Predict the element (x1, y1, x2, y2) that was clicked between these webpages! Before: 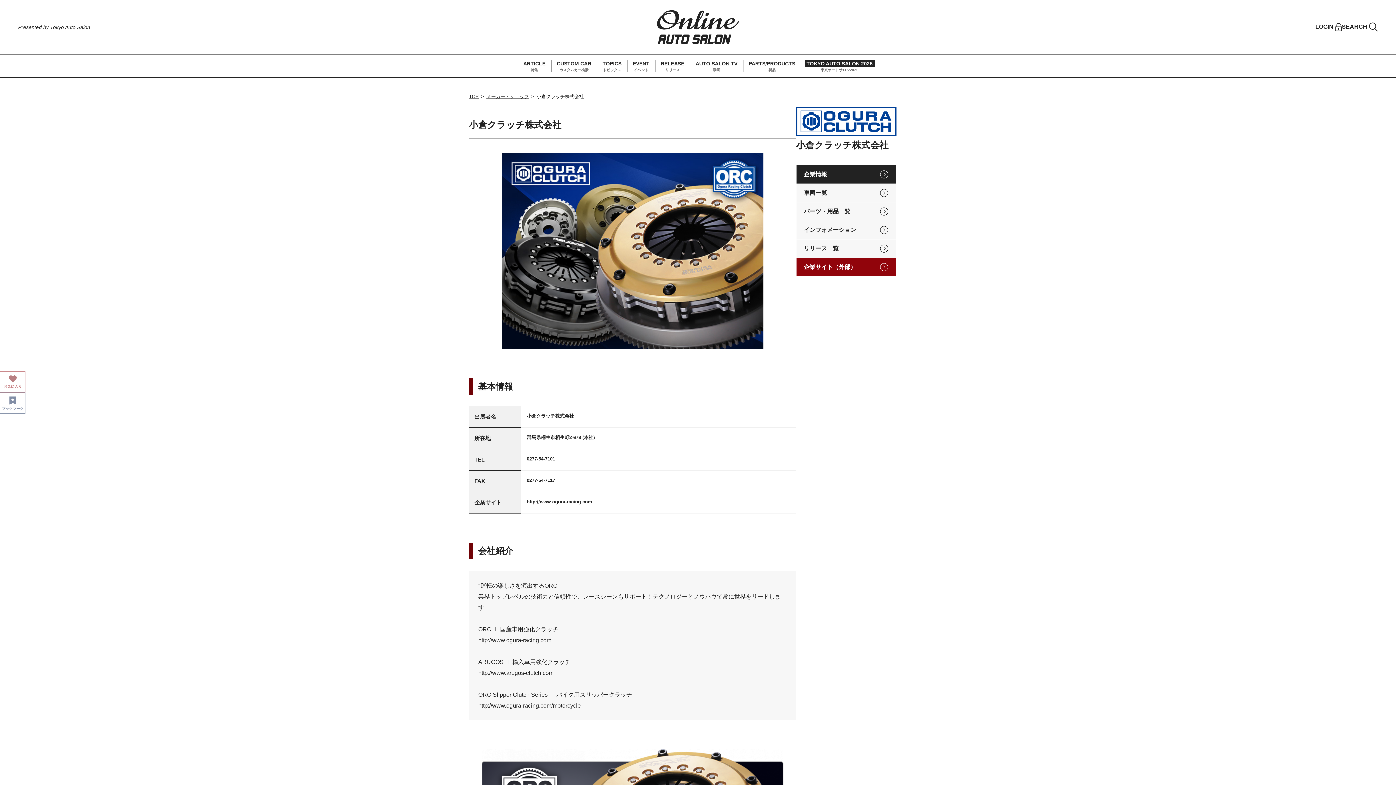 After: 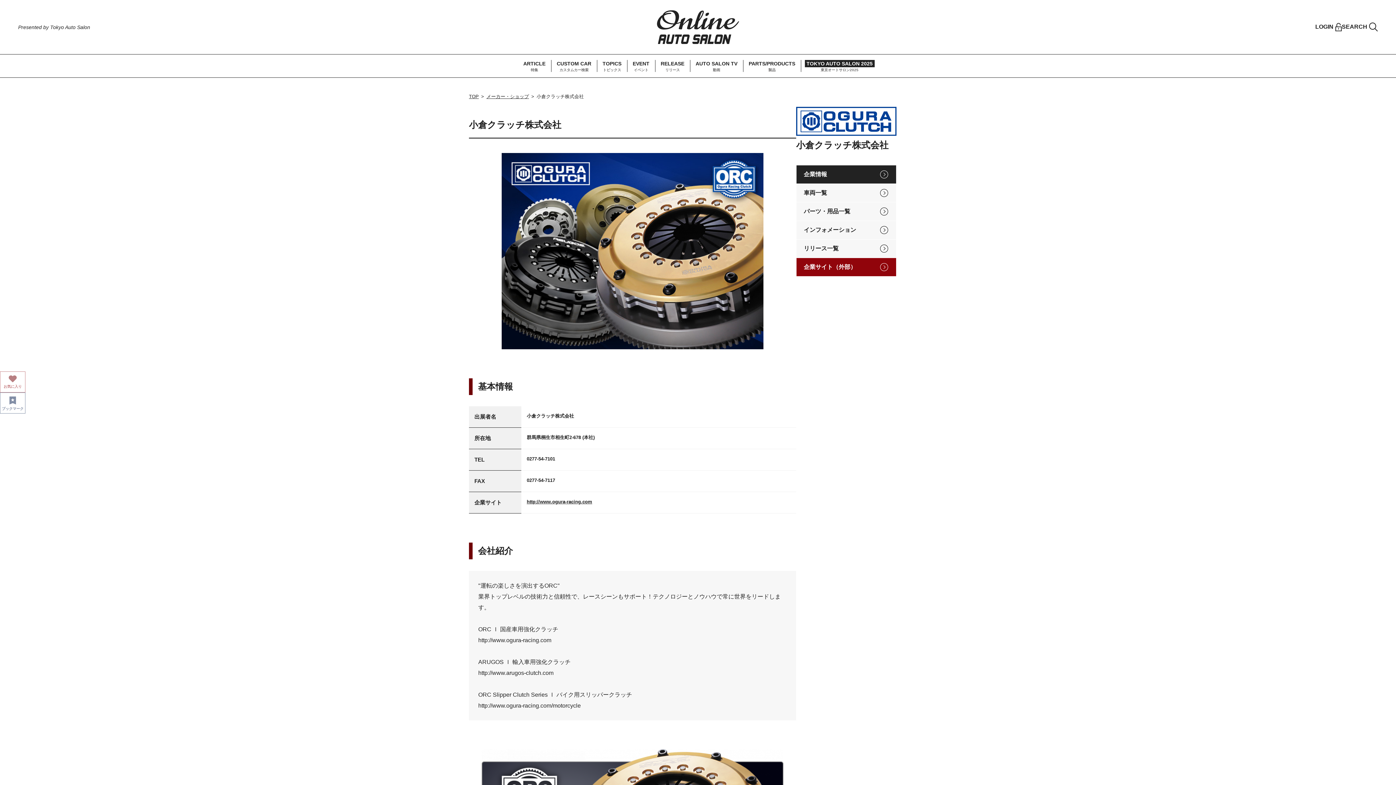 Action: bbox: (796, 165, 896, 183) label: 企業情報